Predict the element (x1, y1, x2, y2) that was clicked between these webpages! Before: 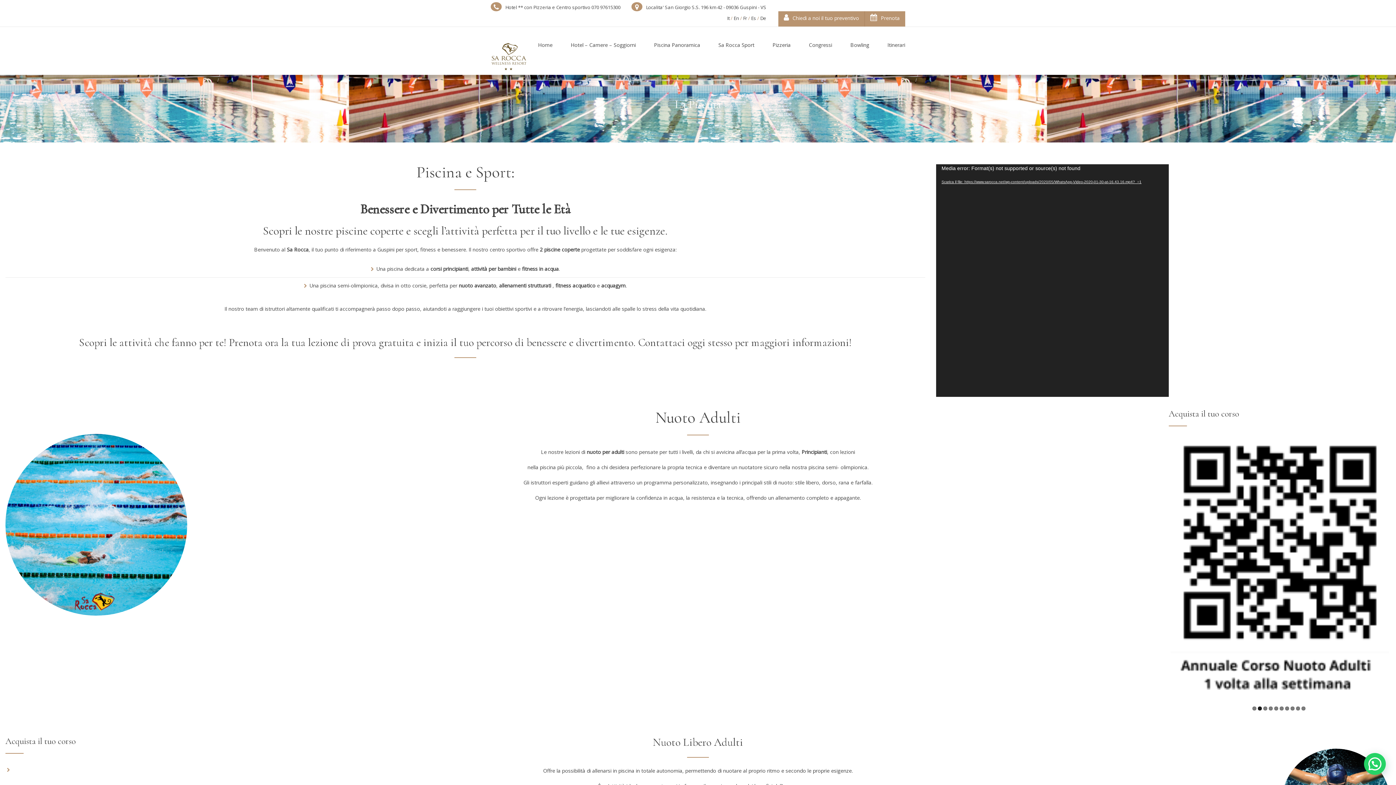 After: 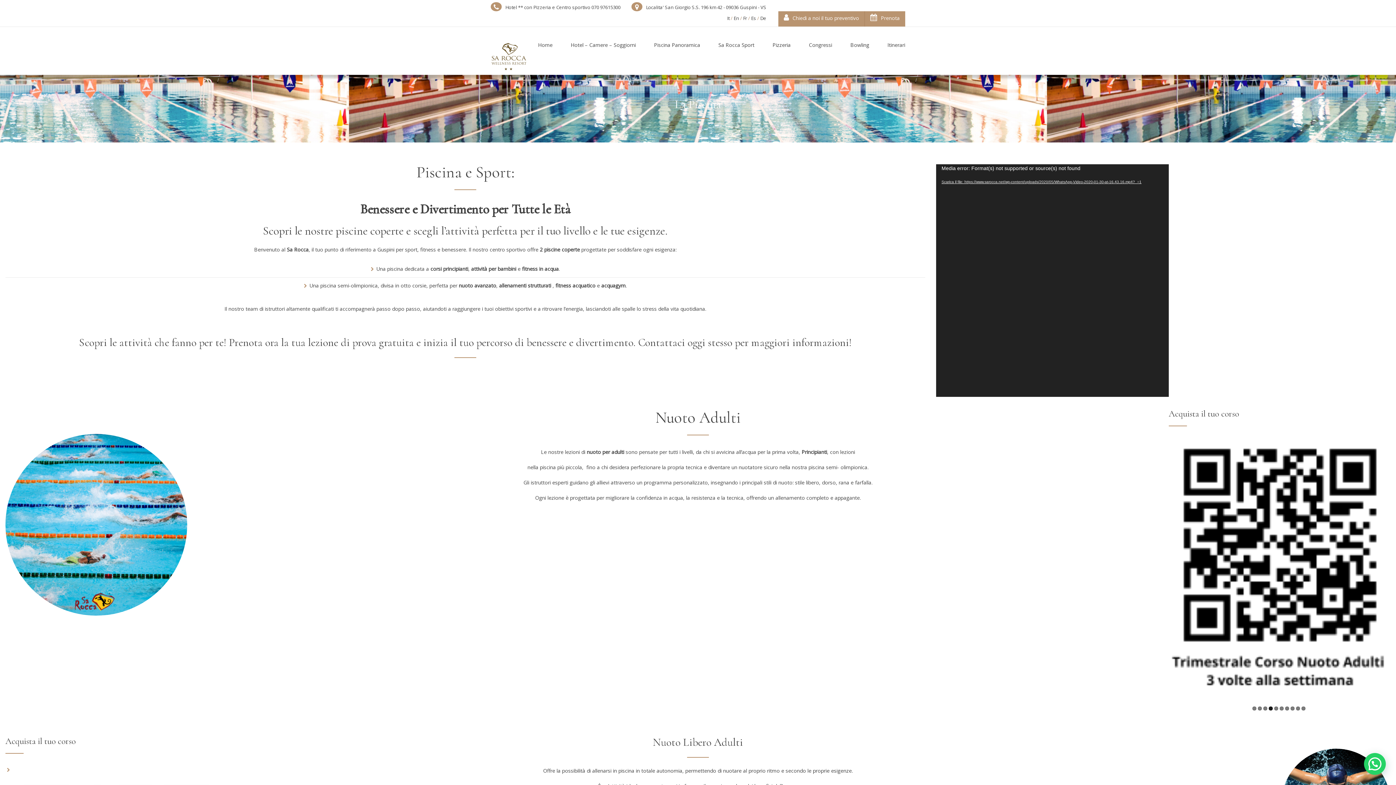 Action: bbox: (733, 14, 739, 21) label: En